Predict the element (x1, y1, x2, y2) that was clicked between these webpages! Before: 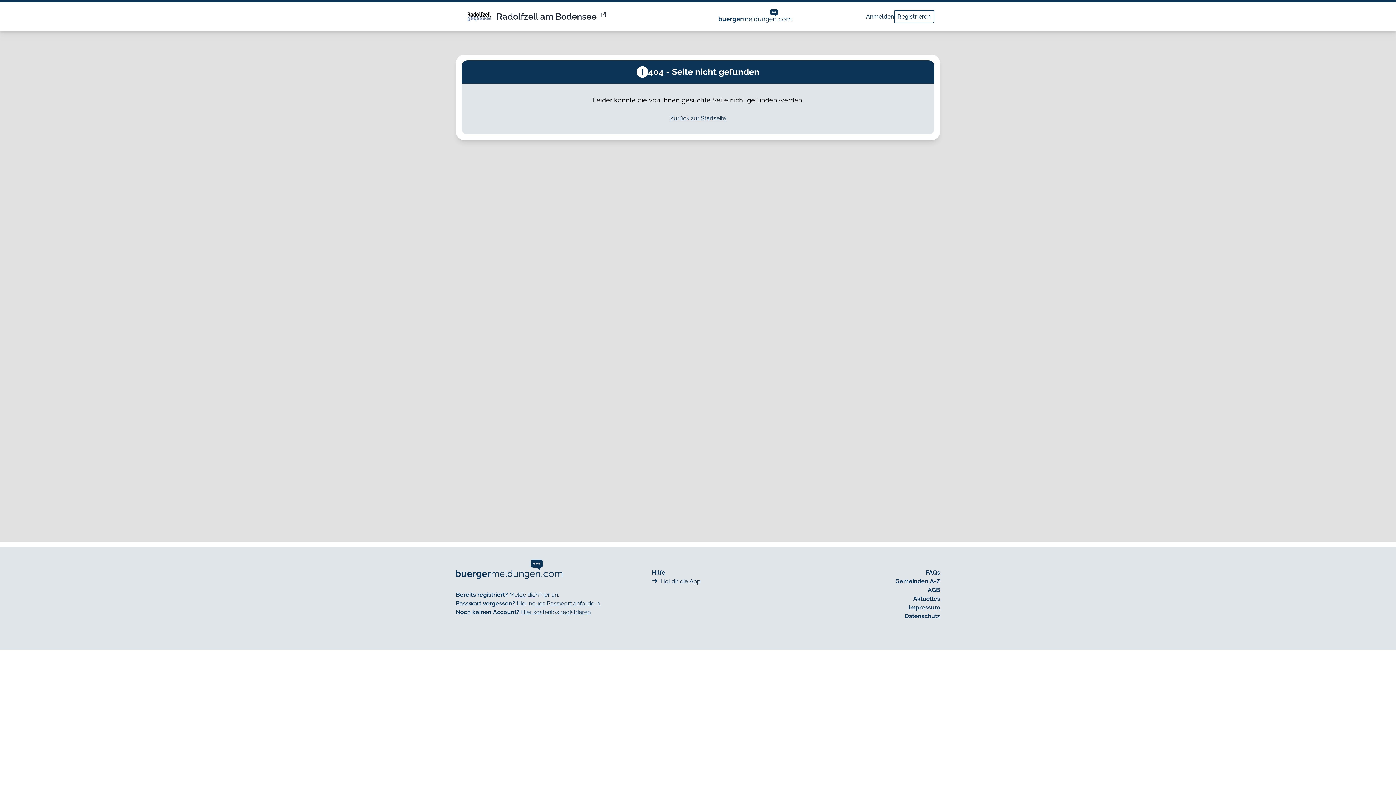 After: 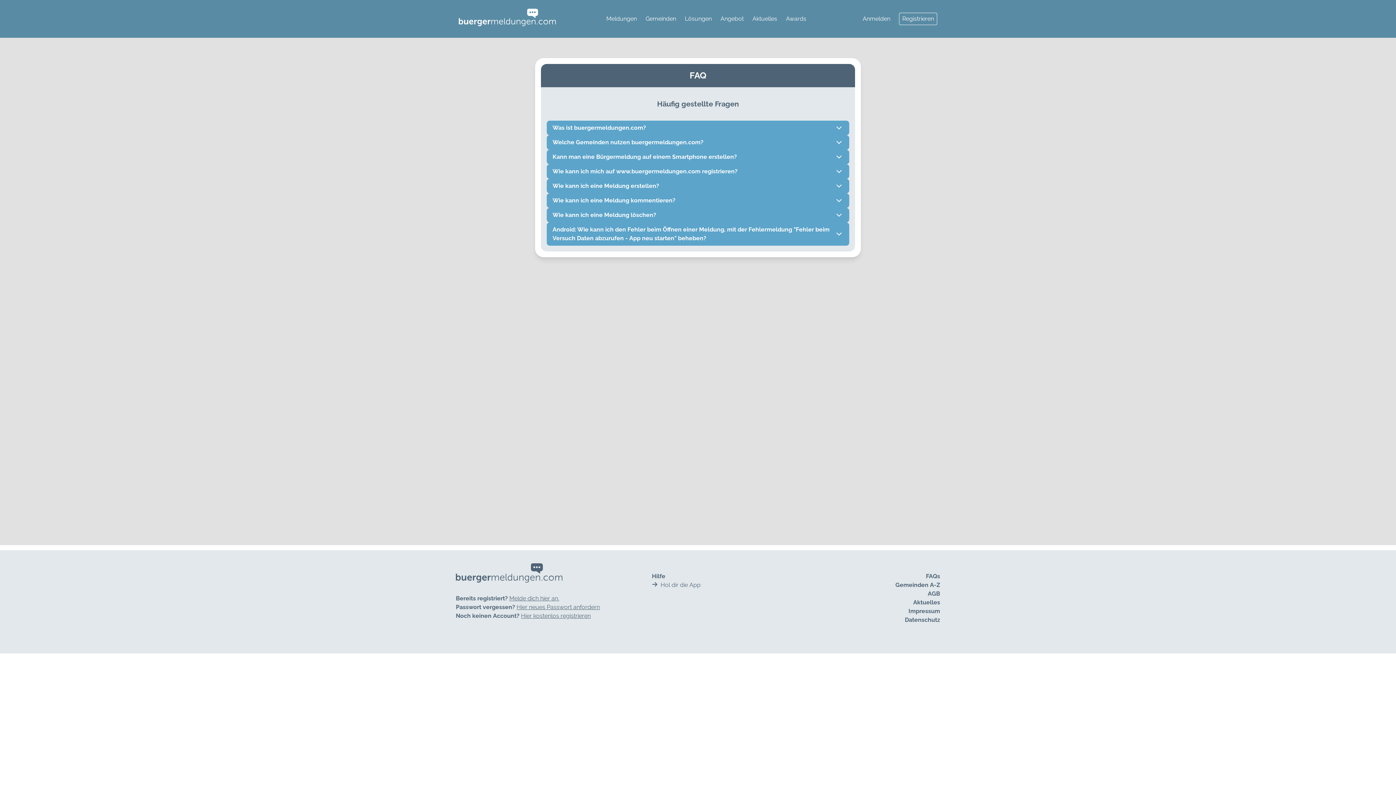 Action: bbox: (926, 569, 940, 576) label: FAQs